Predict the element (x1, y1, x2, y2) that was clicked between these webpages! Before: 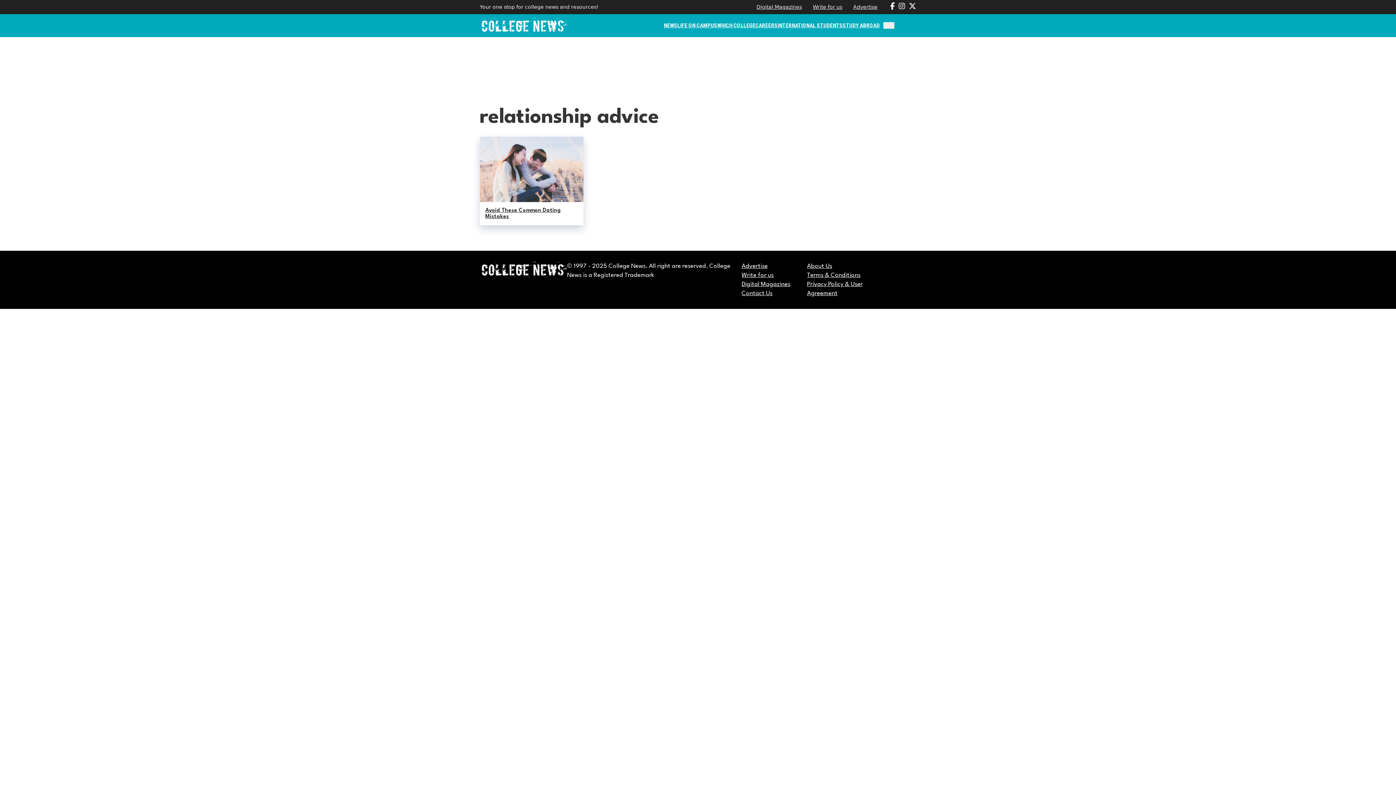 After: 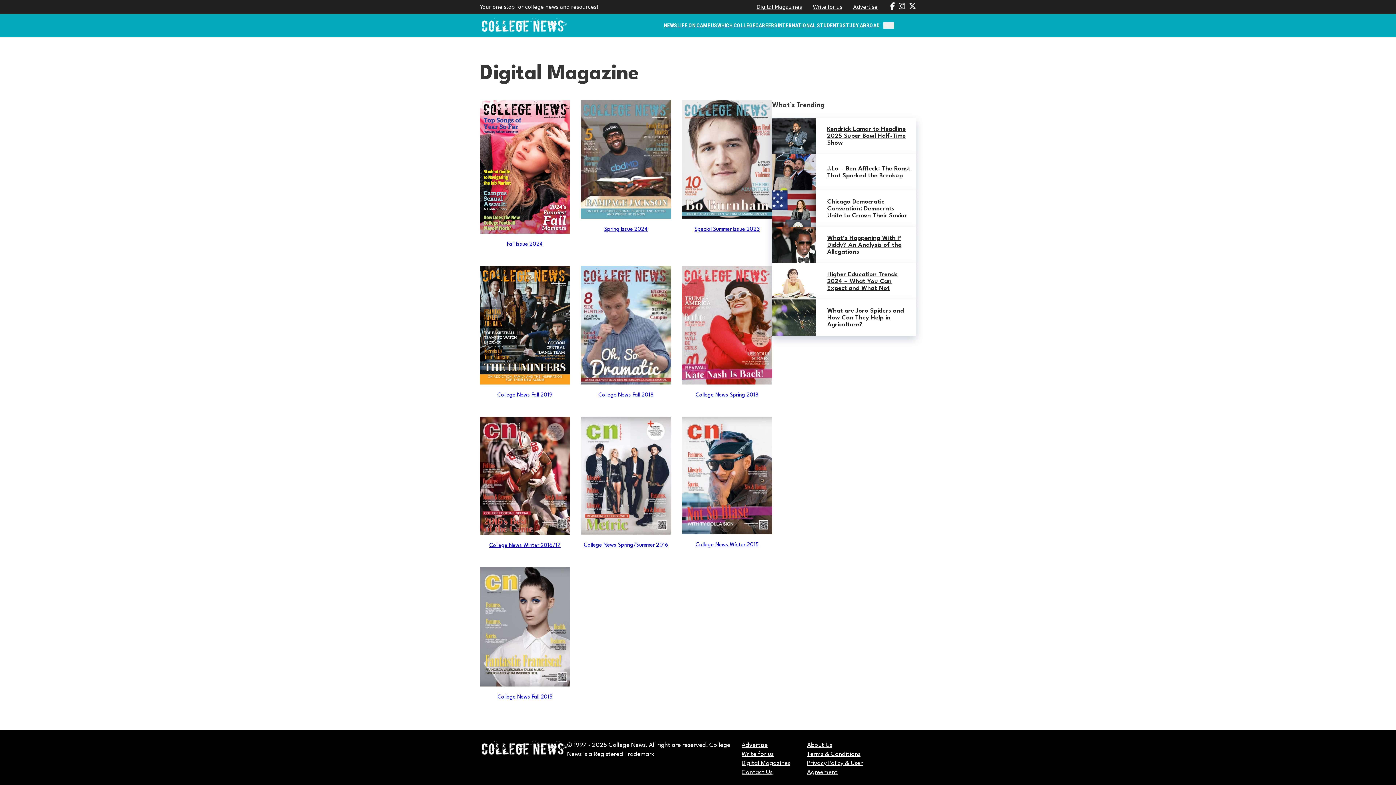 Action: label: Digital Magazines bbox: (756, 4, 802, 9)